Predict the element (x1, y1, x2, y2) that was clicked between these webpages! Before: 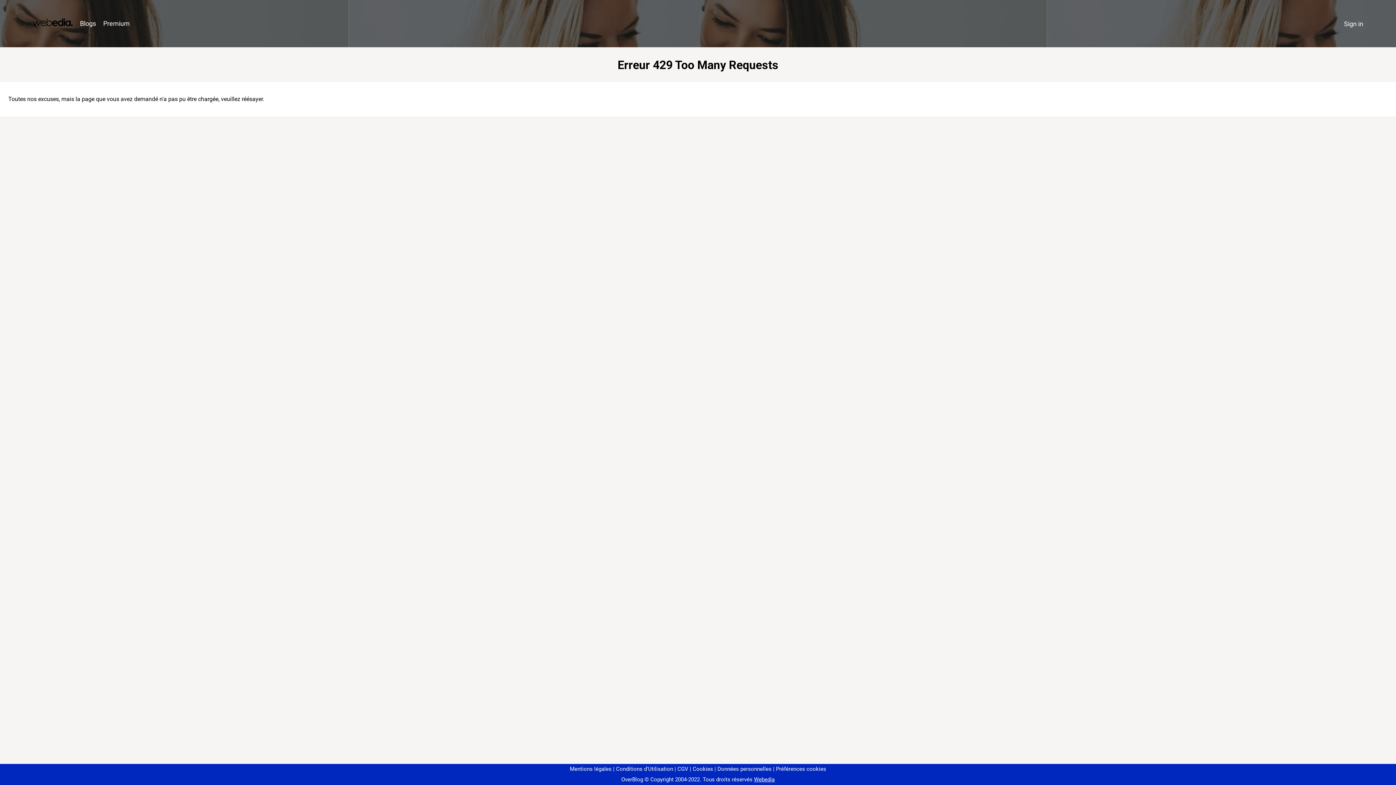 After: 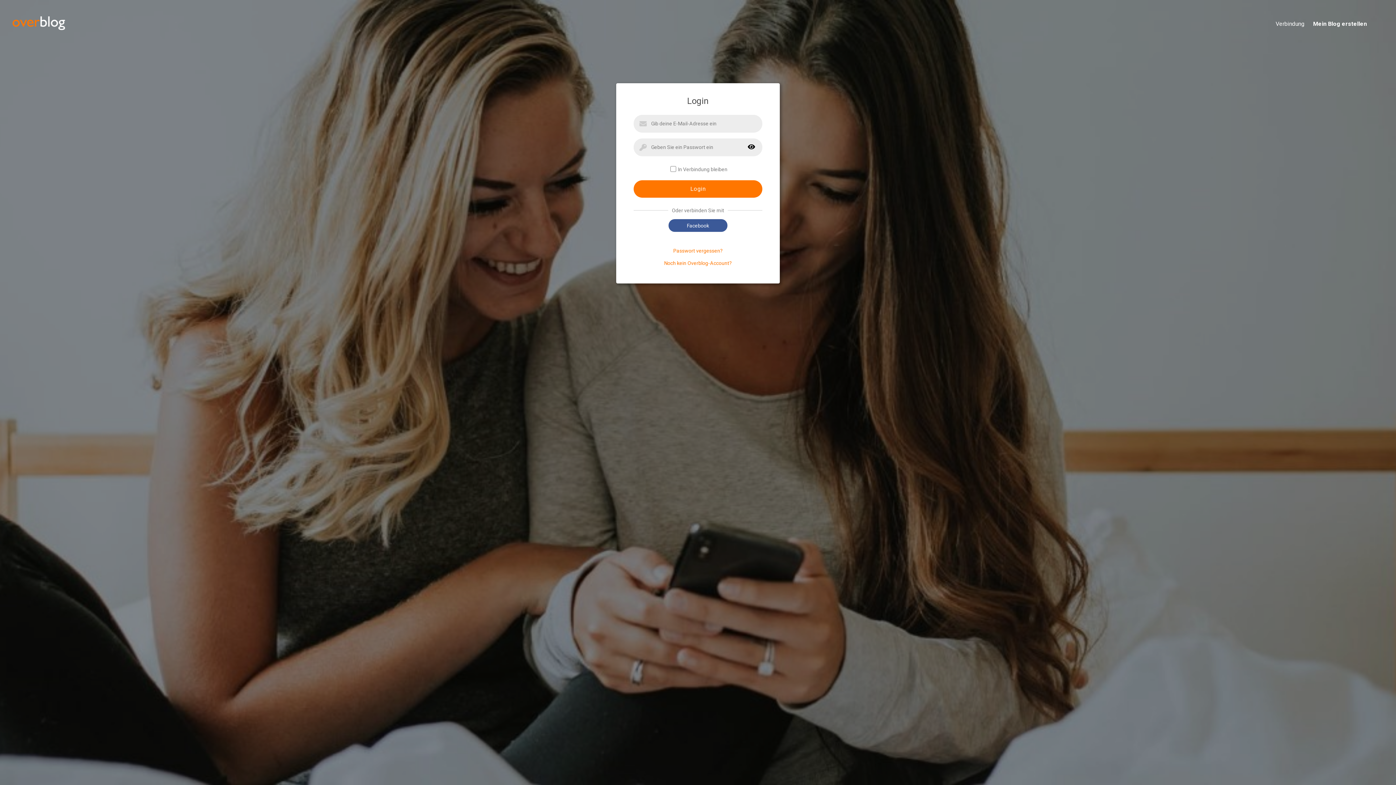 Action: label: Sign in bbox: (1340, 16, 1367, 31)